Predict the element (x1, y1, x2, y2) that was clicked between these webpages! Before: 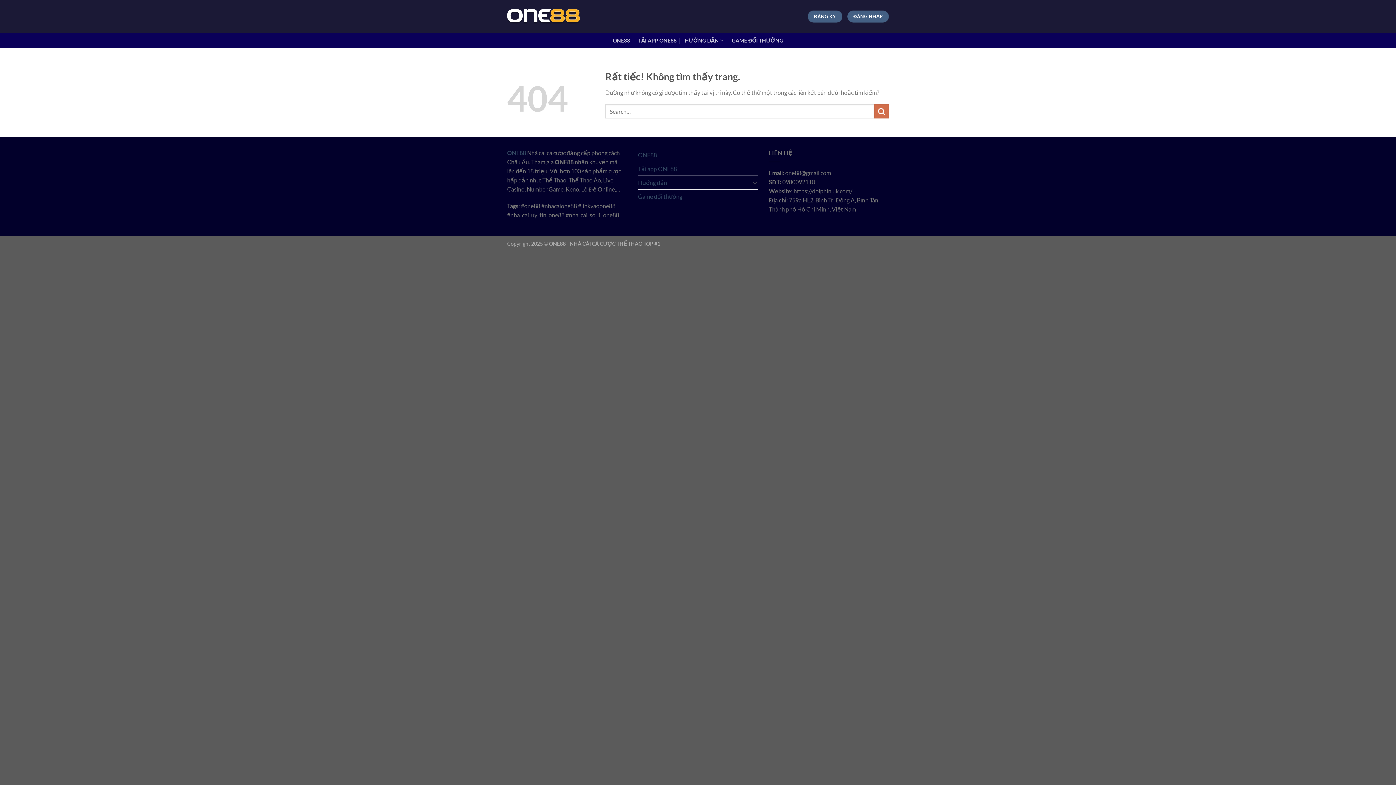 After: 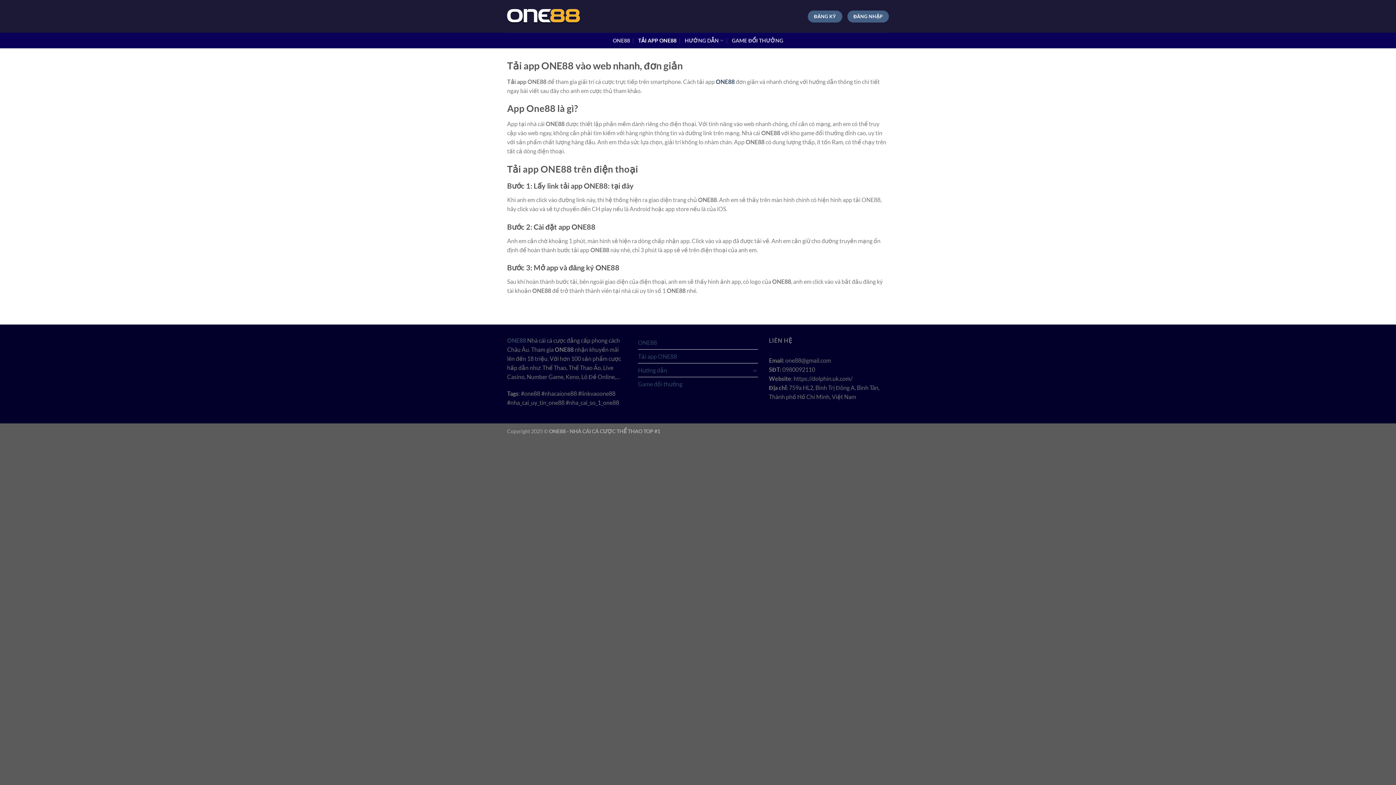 Action: bbox: (638, 162, 677, 175) label: Tải app ONE88